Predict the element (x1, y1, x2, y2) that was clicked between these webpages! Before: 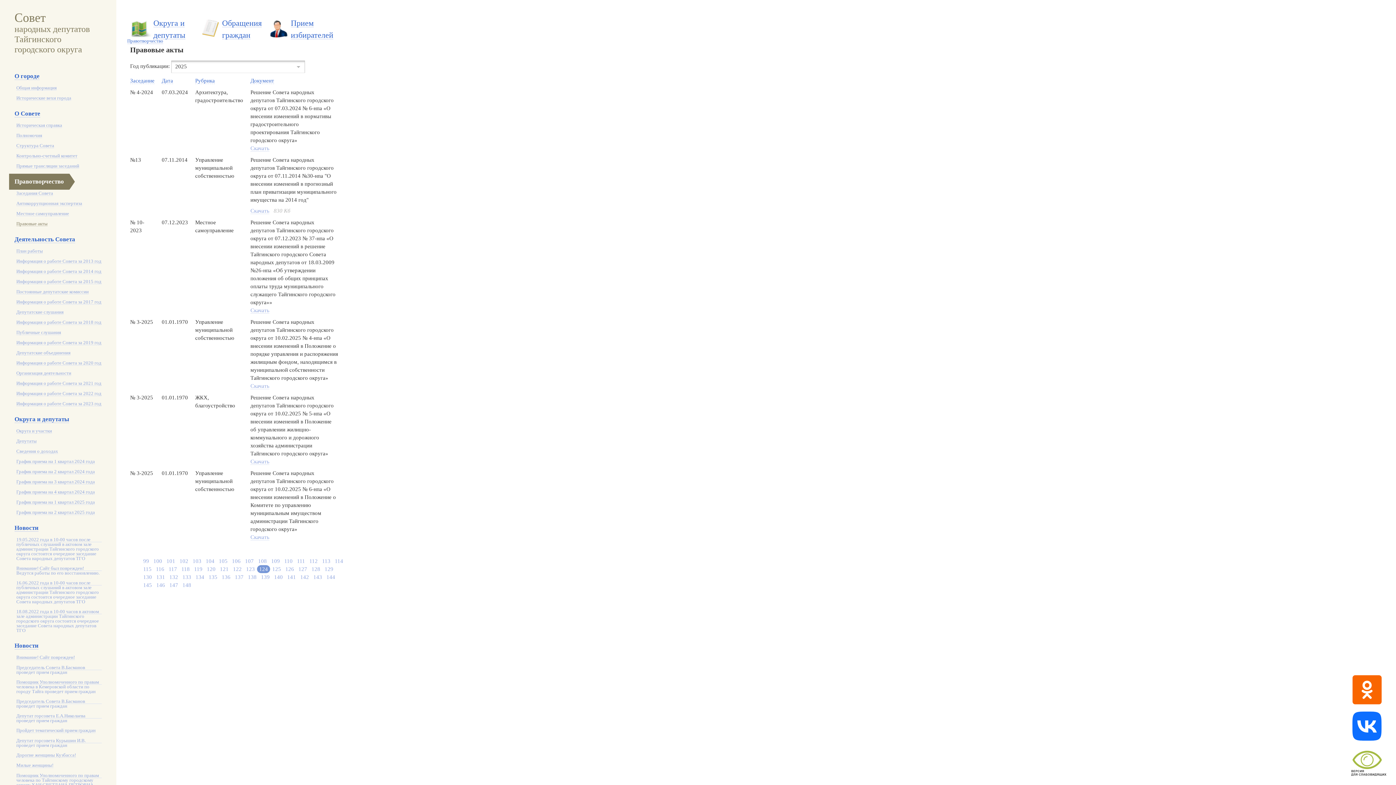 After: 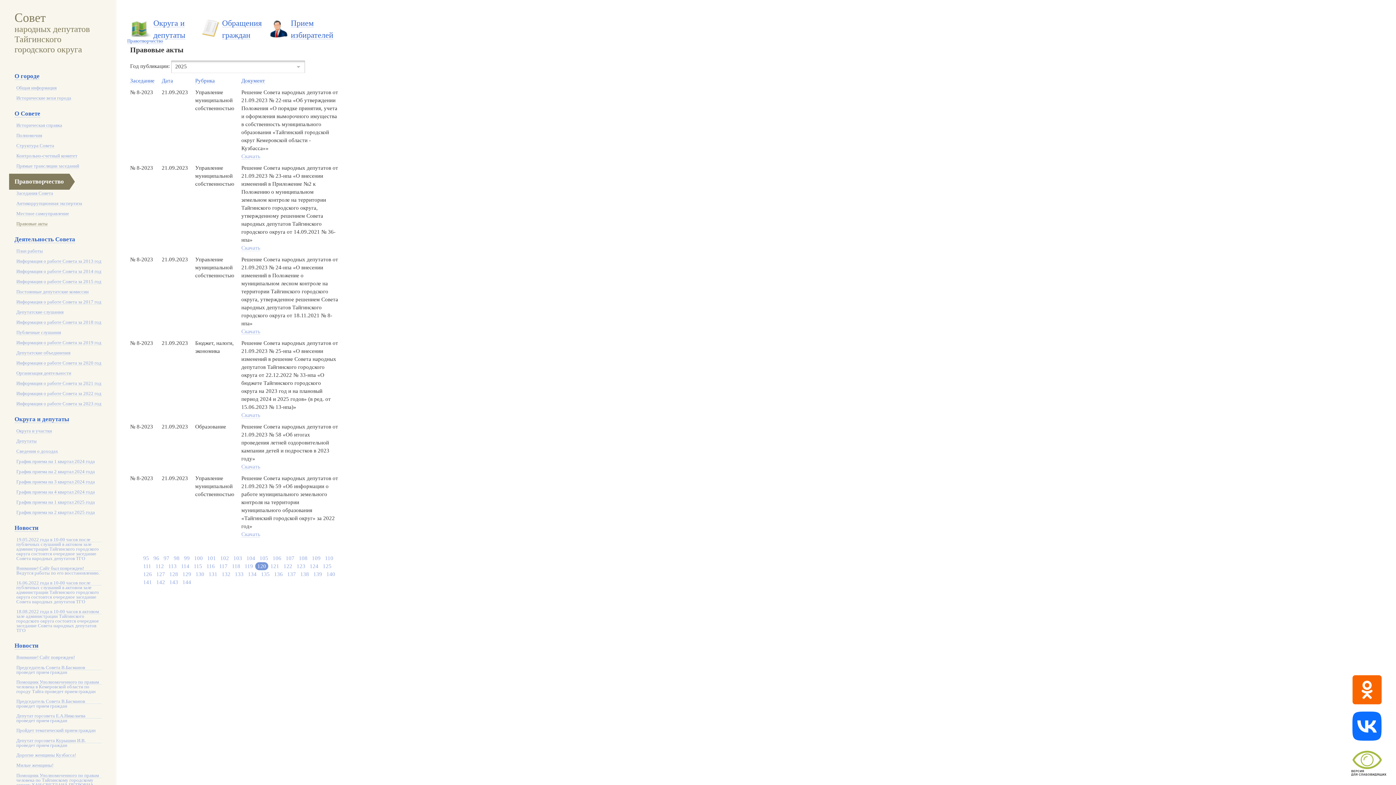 Action: bbox: (204, 565, 217, 573) label: 120